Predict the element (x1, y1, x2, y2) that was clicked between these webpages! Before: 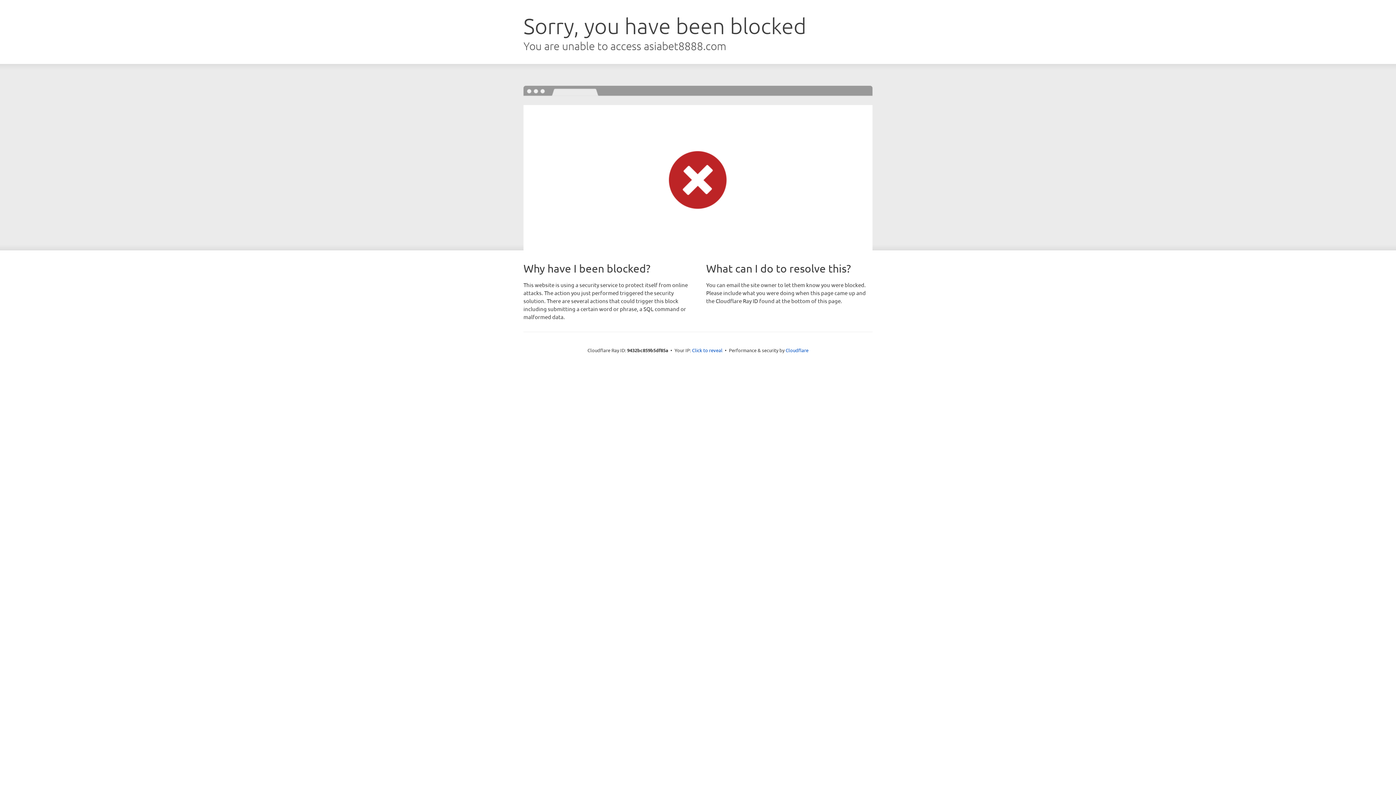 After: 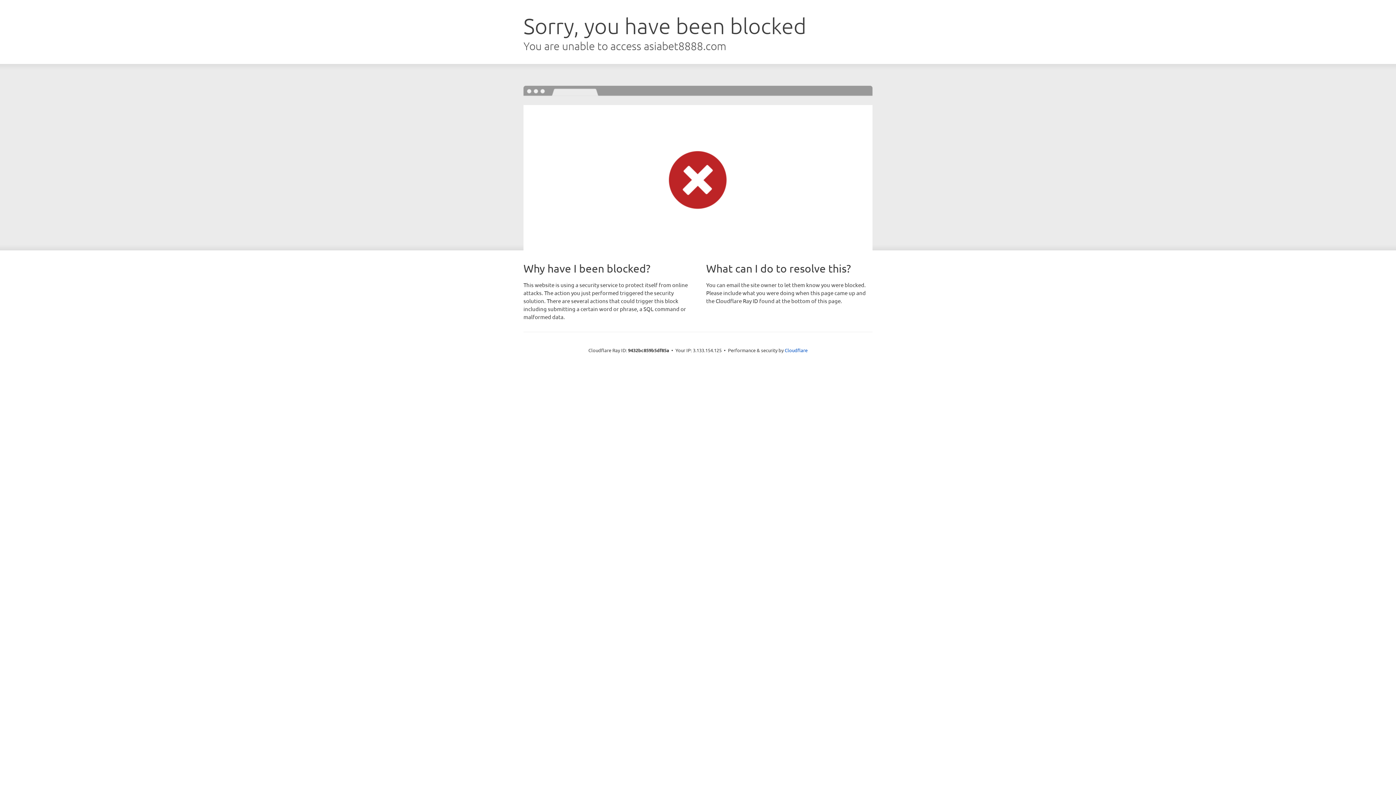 Action: bbox: (692, 346, 722, 353) label: Click to reveal